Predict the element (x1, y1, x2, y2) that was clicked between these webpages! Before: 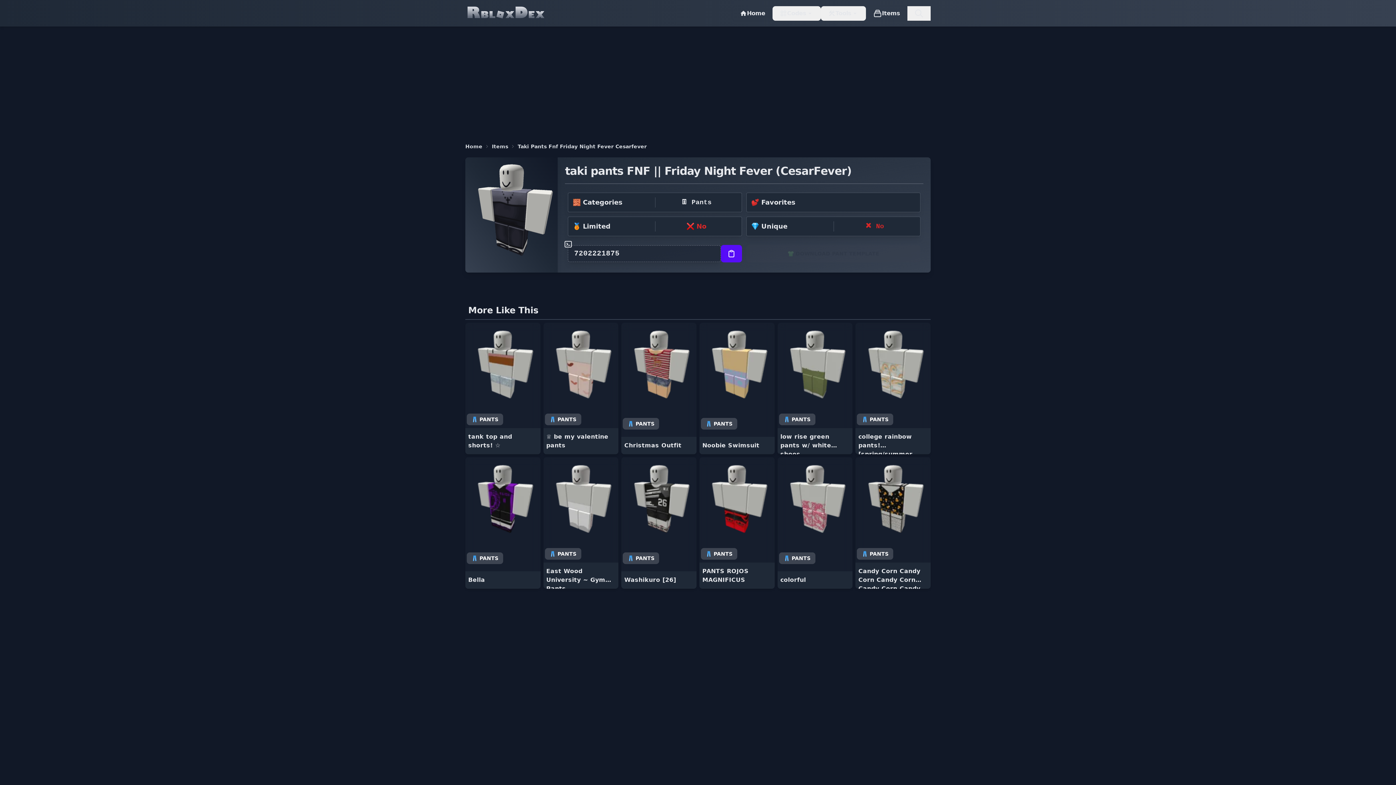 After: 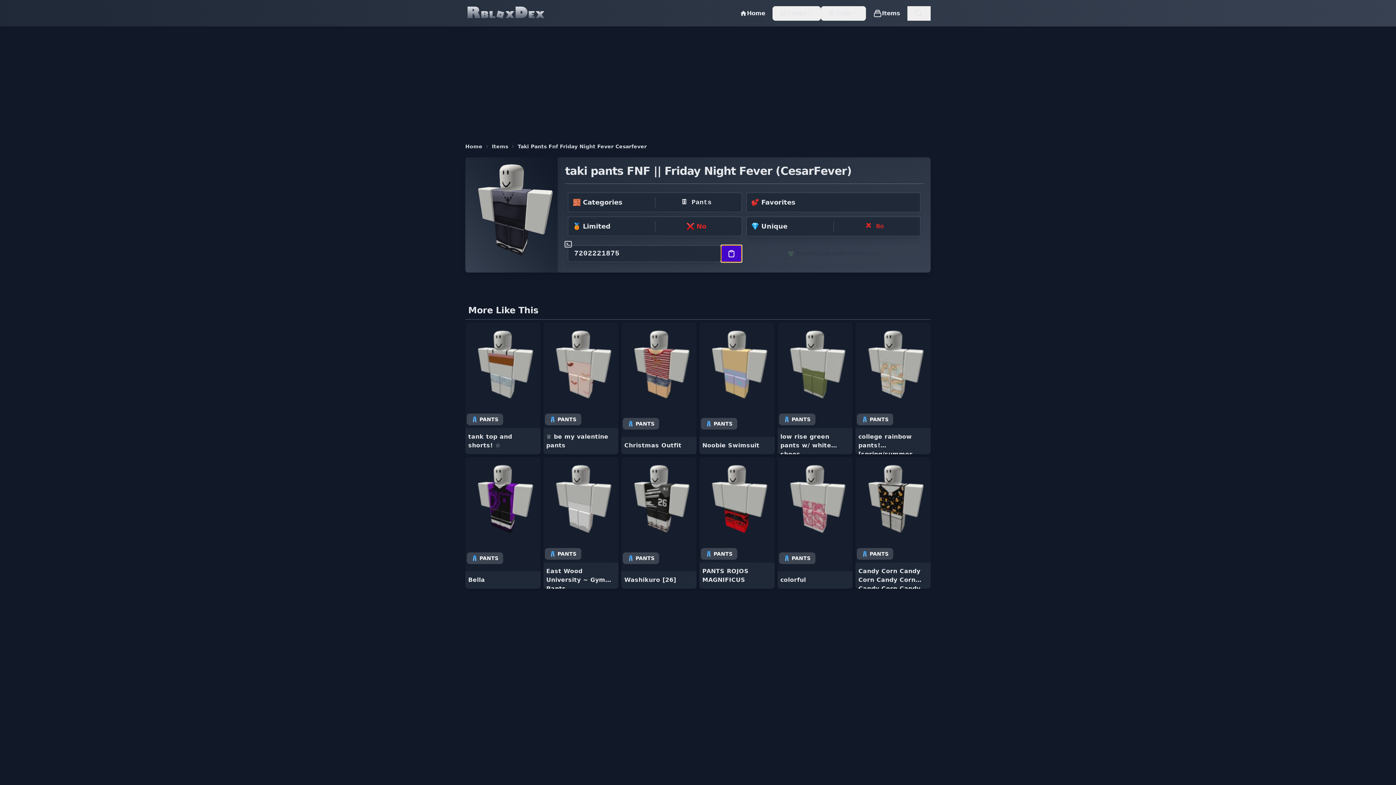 Action: label: Copy Code bbox: (721, 245, 742, 262)